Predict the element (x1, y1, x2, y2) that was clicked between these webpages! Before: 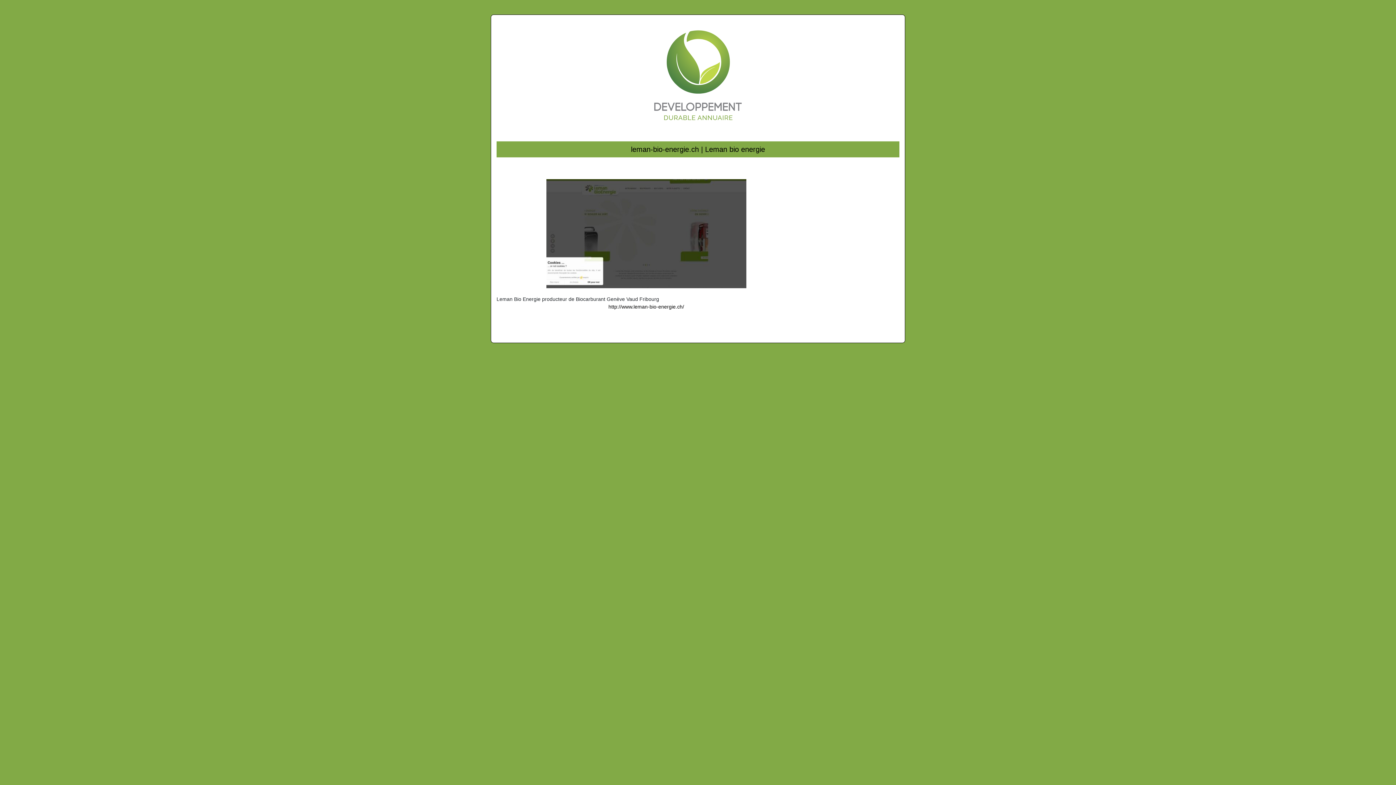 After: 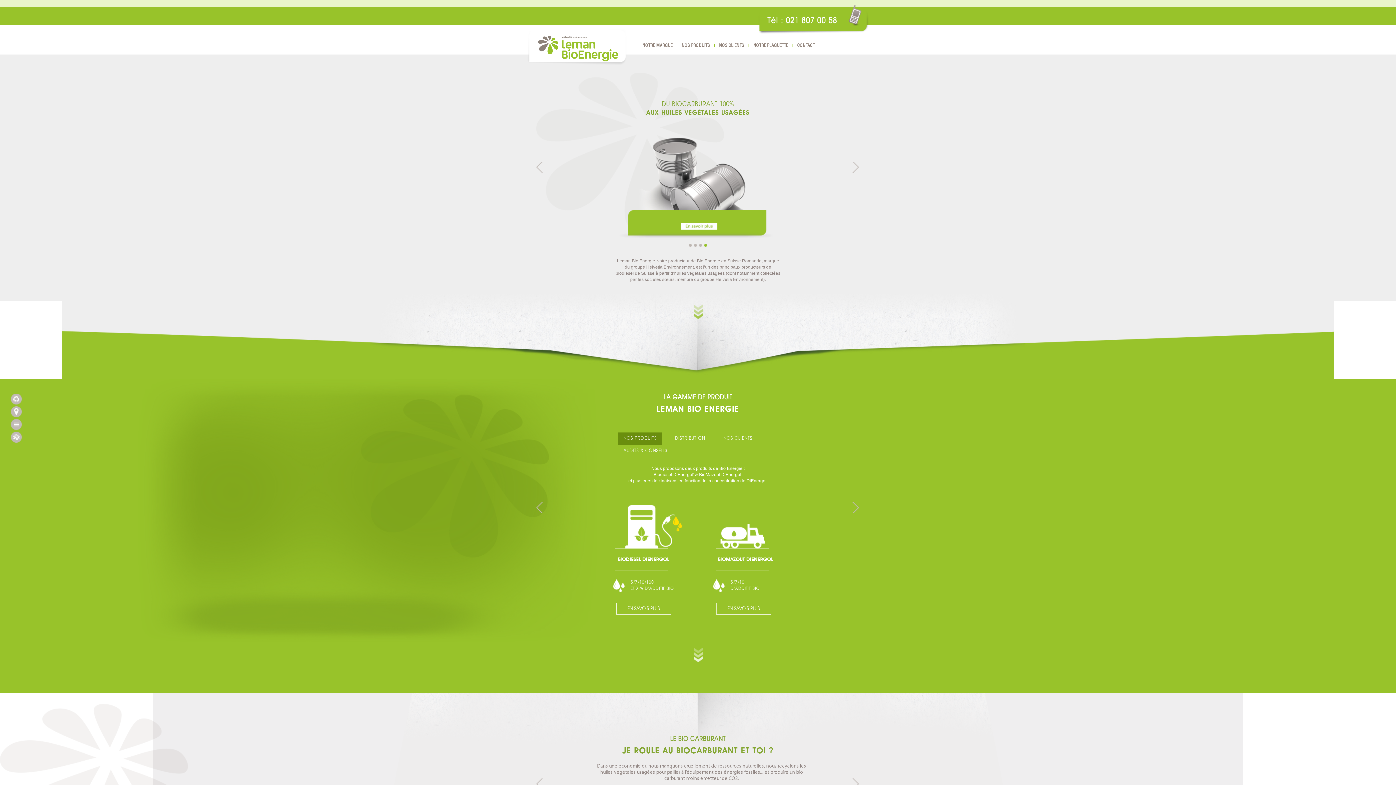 Action: label: http://www.leman-bio-energie.ch/ bbox: (608, 304, 684, 309)